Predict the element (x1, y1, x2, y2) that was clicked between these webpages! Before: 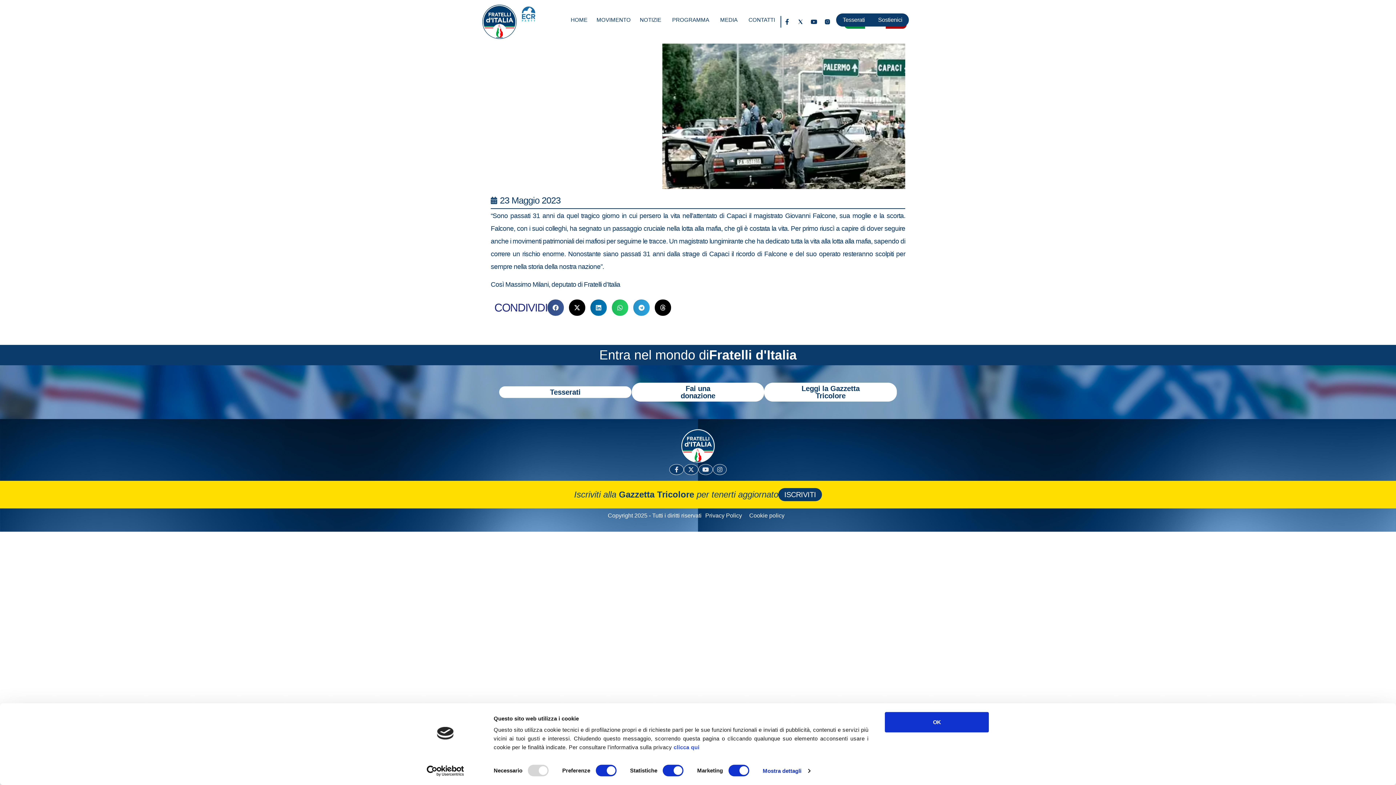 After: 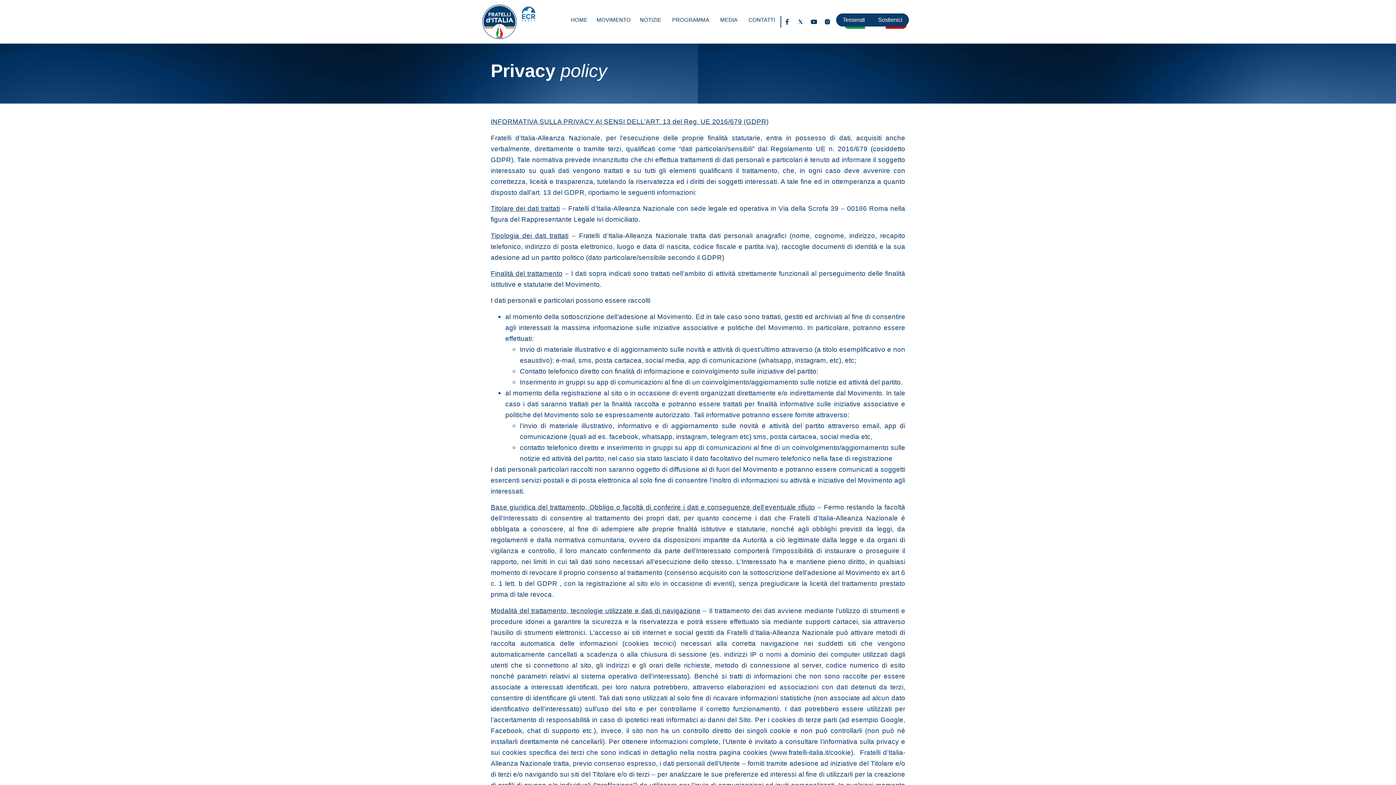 Action: bbox: (701, 512, 745, 519) label: Privacy Policy